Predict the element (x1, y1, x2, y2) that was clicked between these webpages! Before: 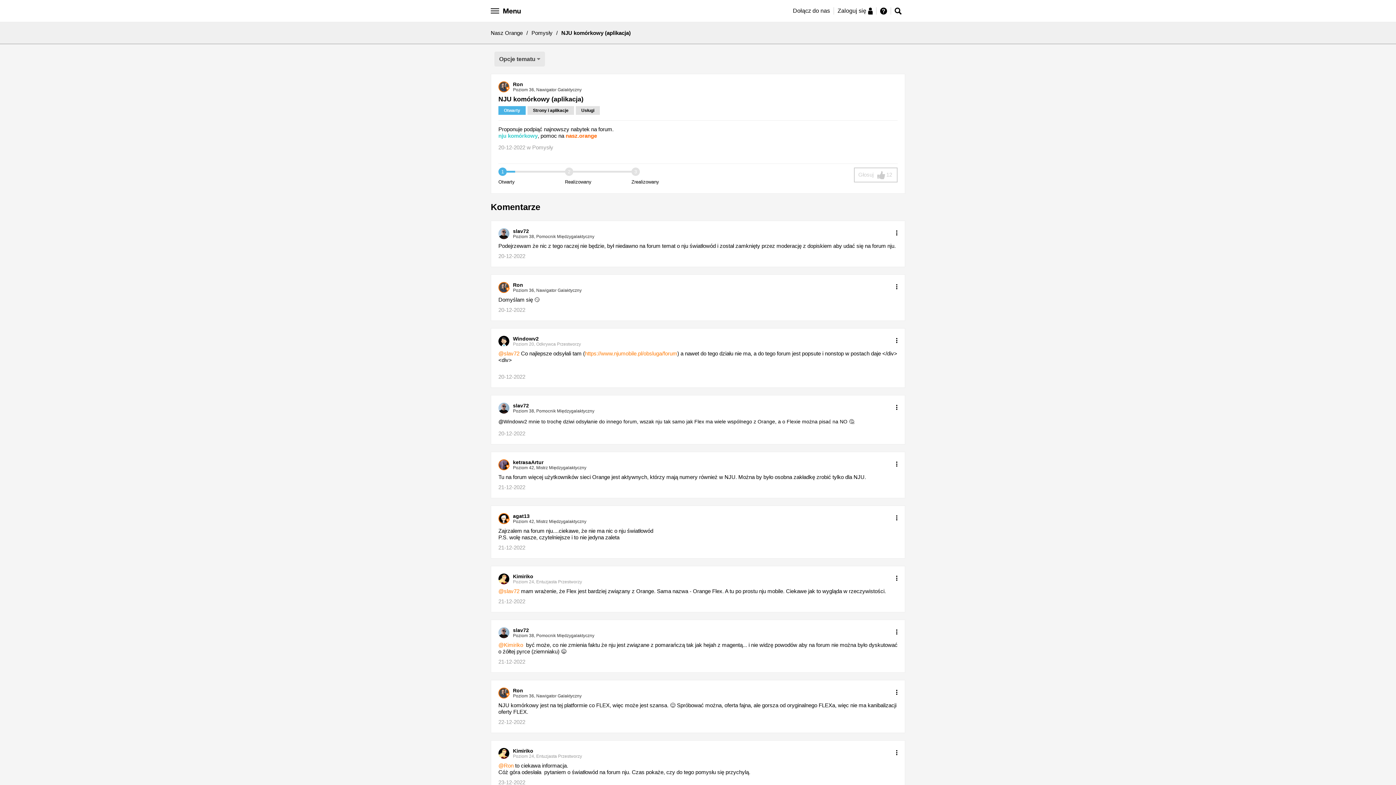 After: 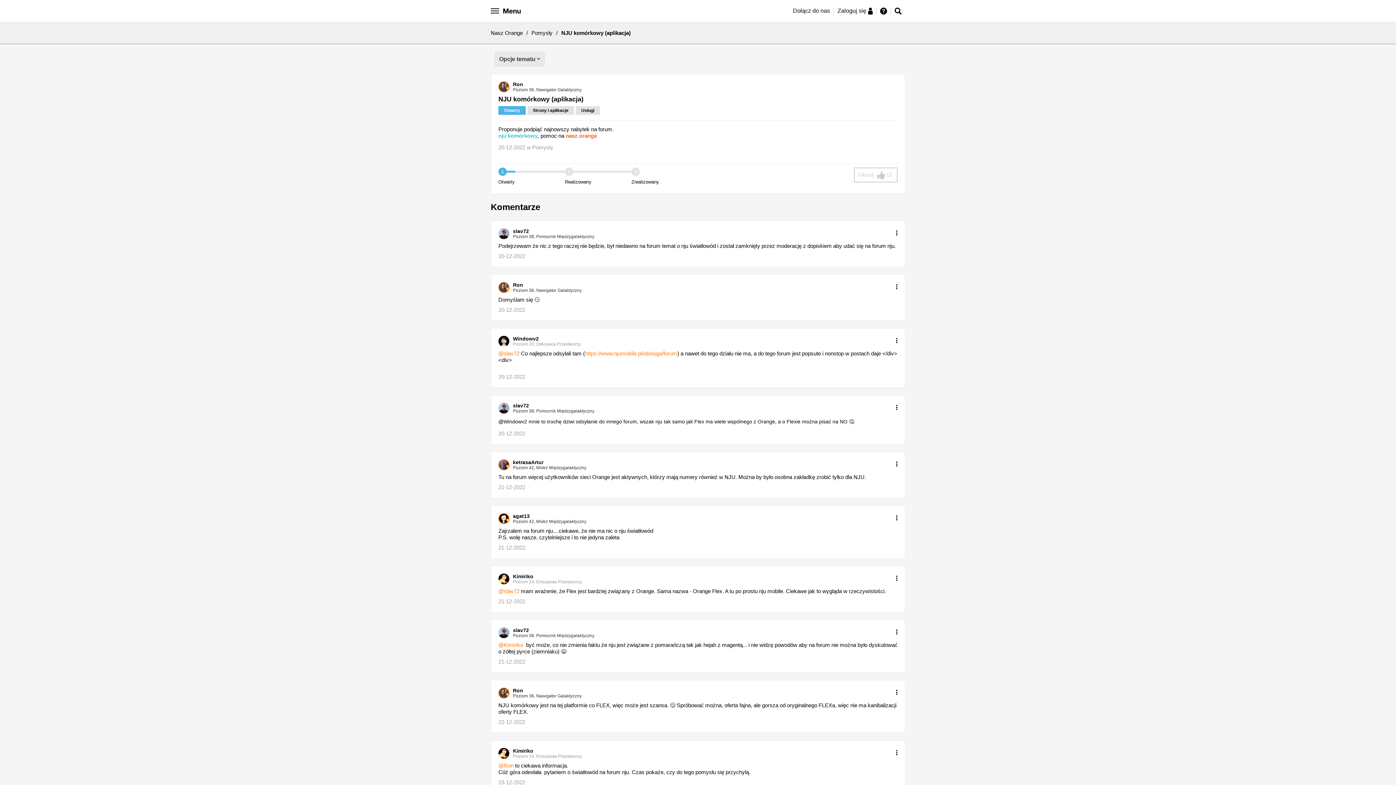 Action: label: https://www.njumobile.pl/obsluga/forum bbox: (585, 350, 677, 356)